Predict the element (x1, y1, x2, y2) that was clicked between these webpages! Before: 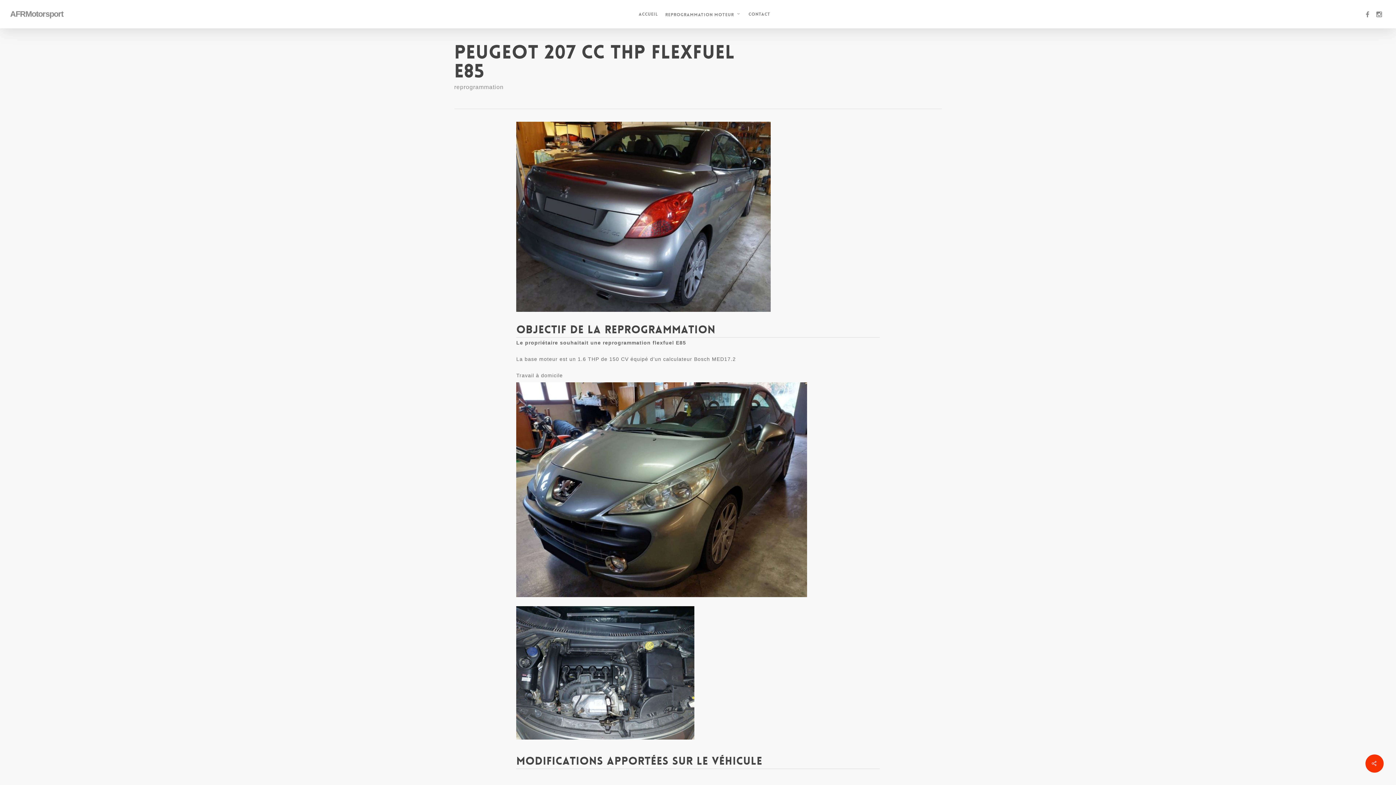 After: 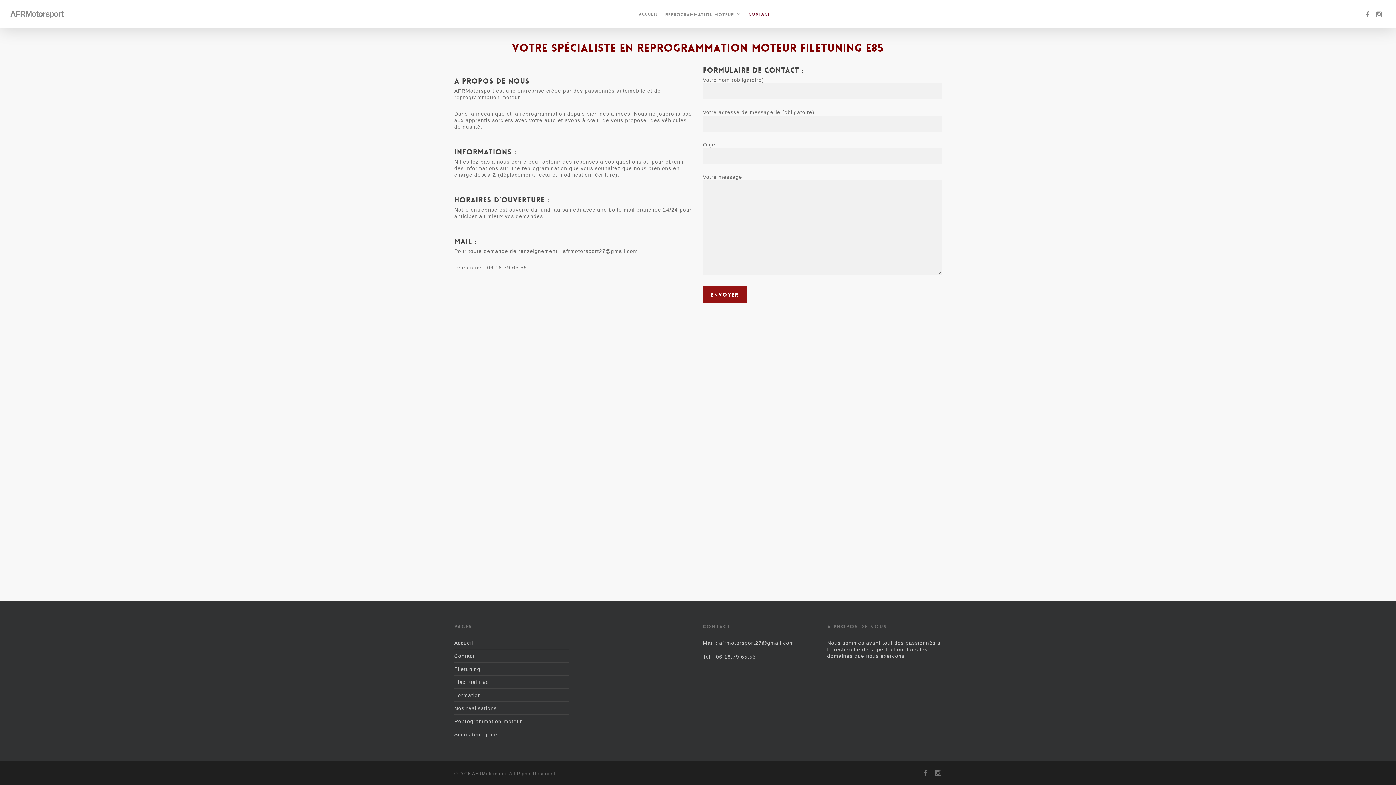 Action: label: Contact bbox: (745, 12, 774, 16)